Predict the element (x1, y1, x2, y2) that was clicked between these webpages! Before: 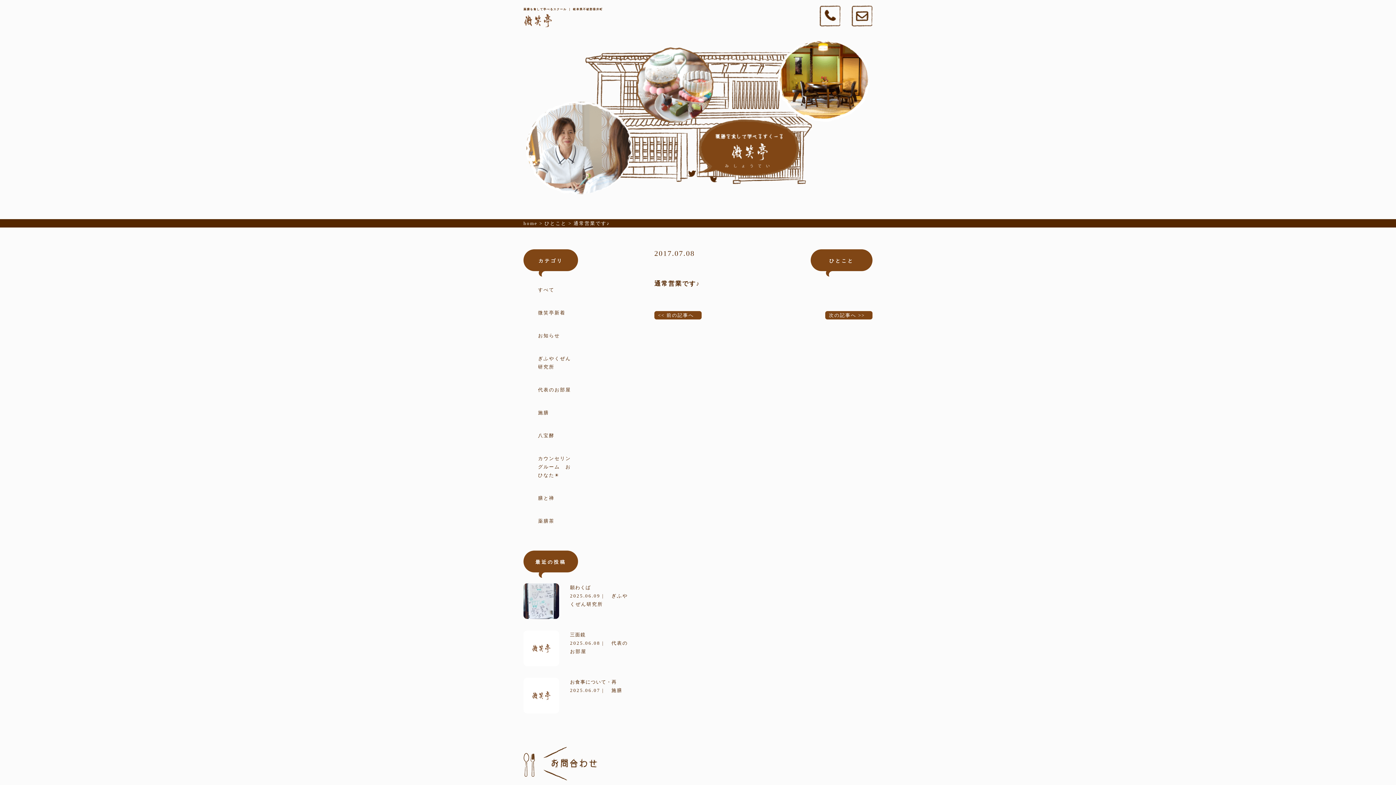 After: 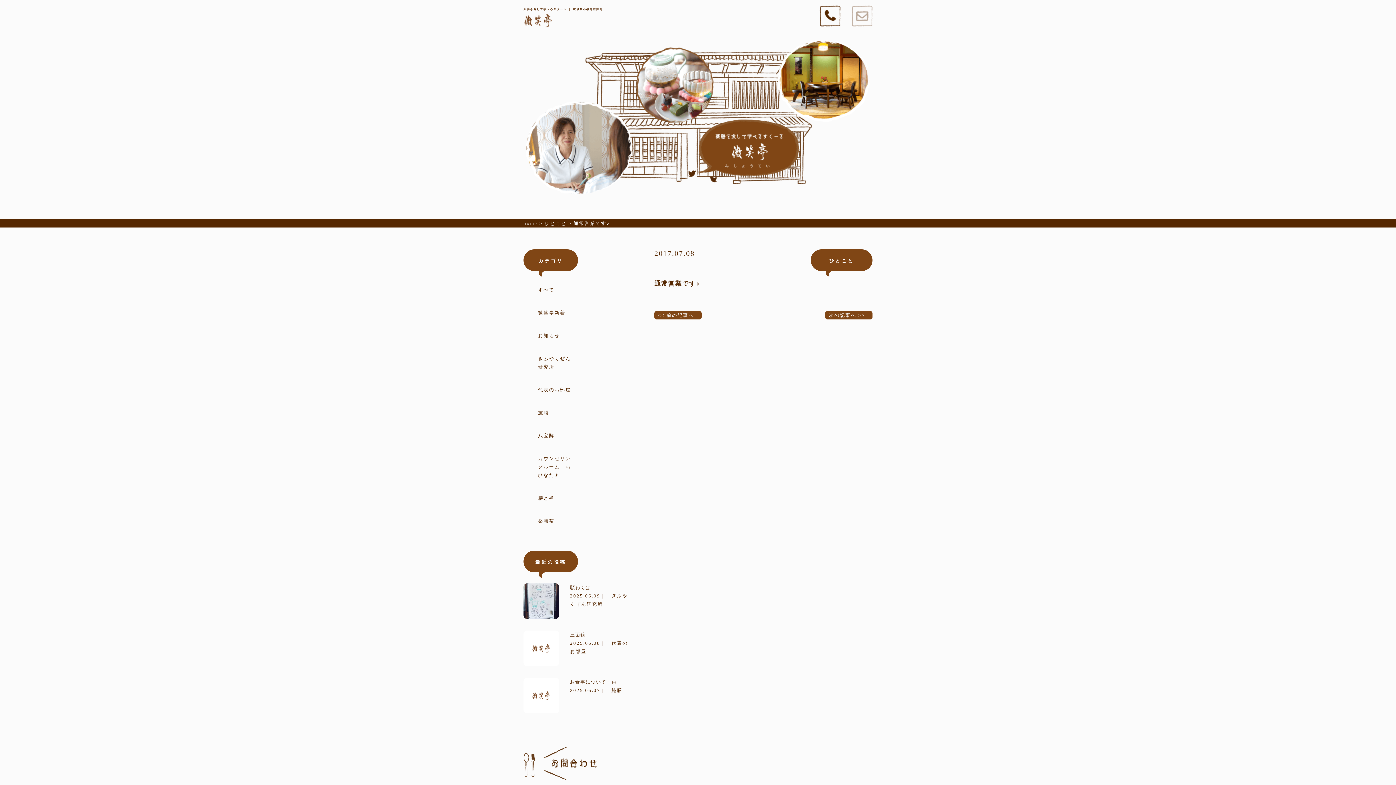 Action: bbox: (851, 22, 872, 27)